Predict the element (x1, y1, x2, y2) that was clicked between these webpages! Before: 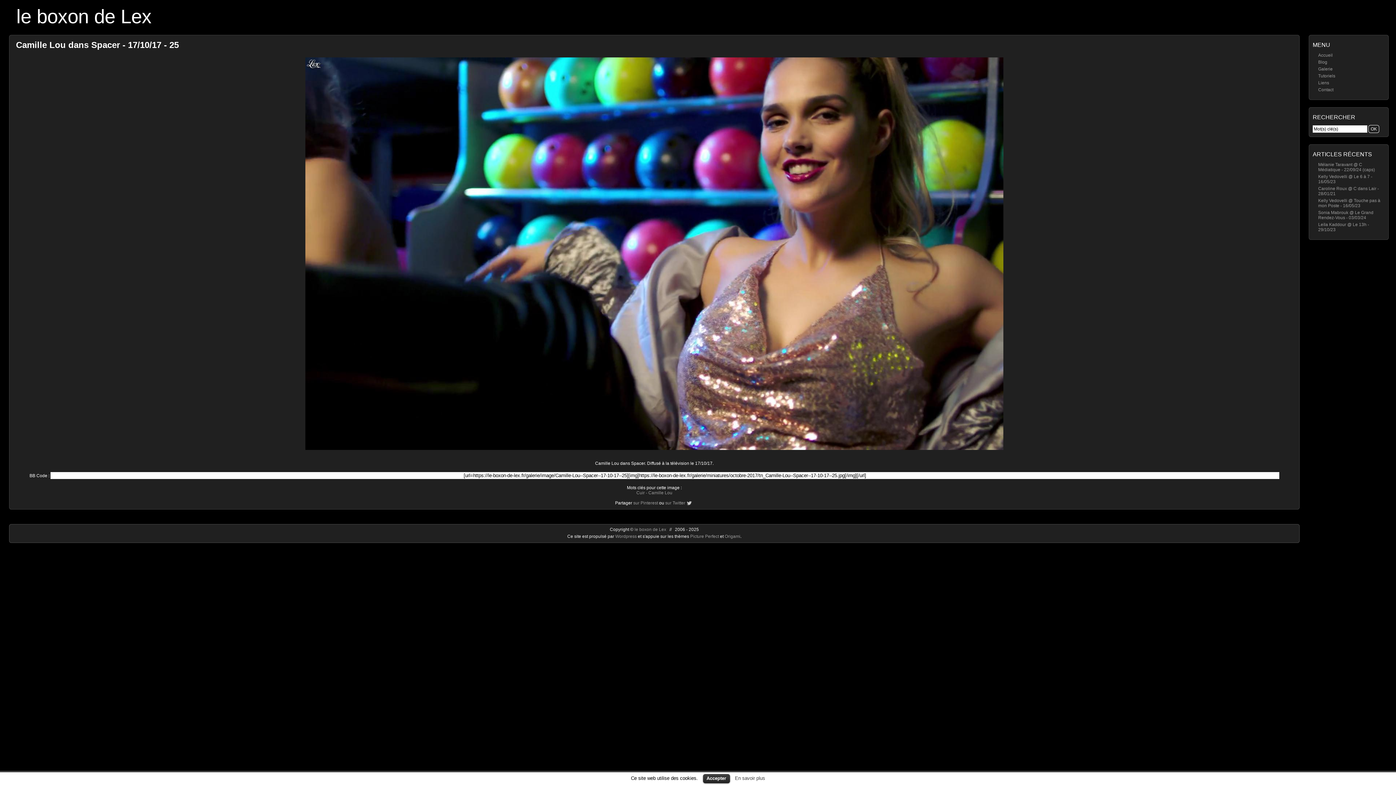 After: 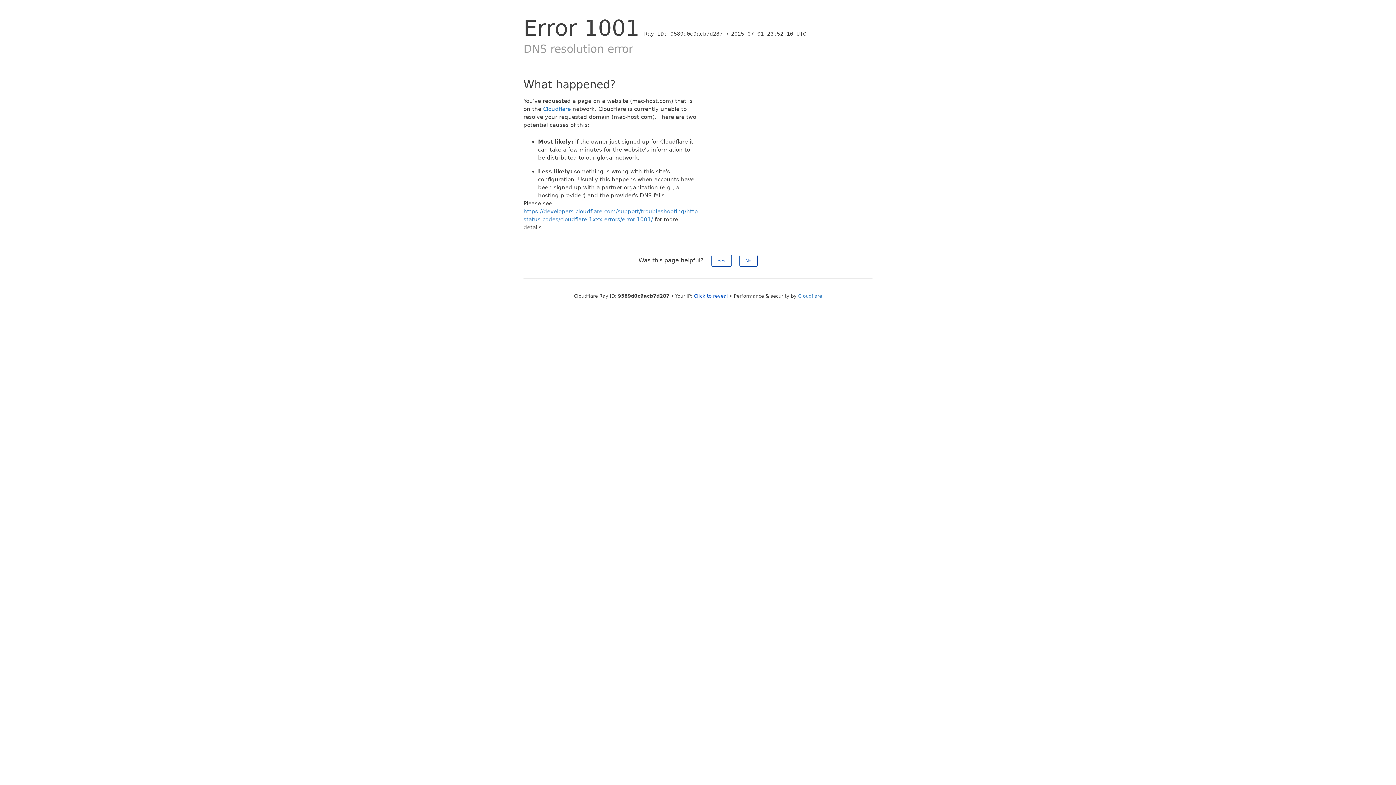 Action: bbox: (690, 534, 719, 539) label: Picture Perfect